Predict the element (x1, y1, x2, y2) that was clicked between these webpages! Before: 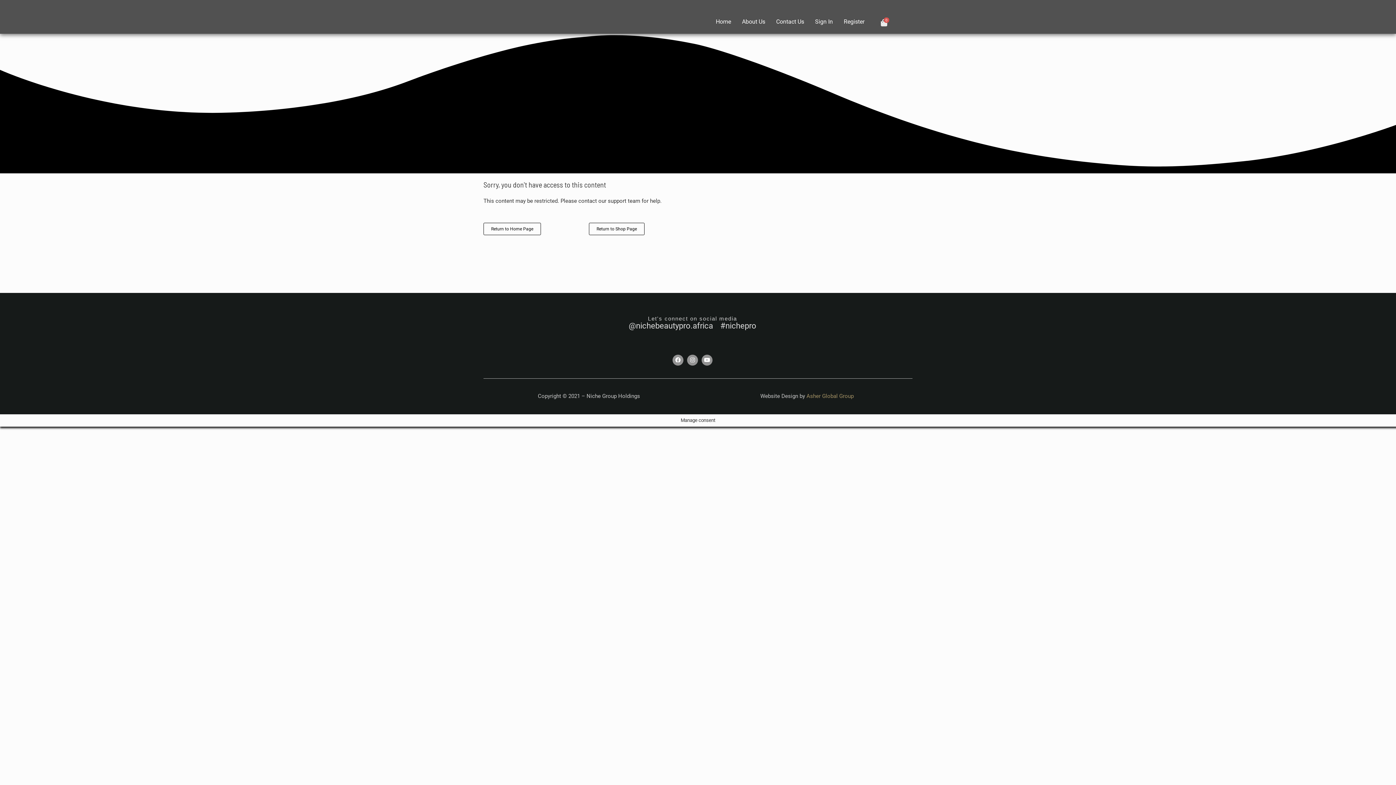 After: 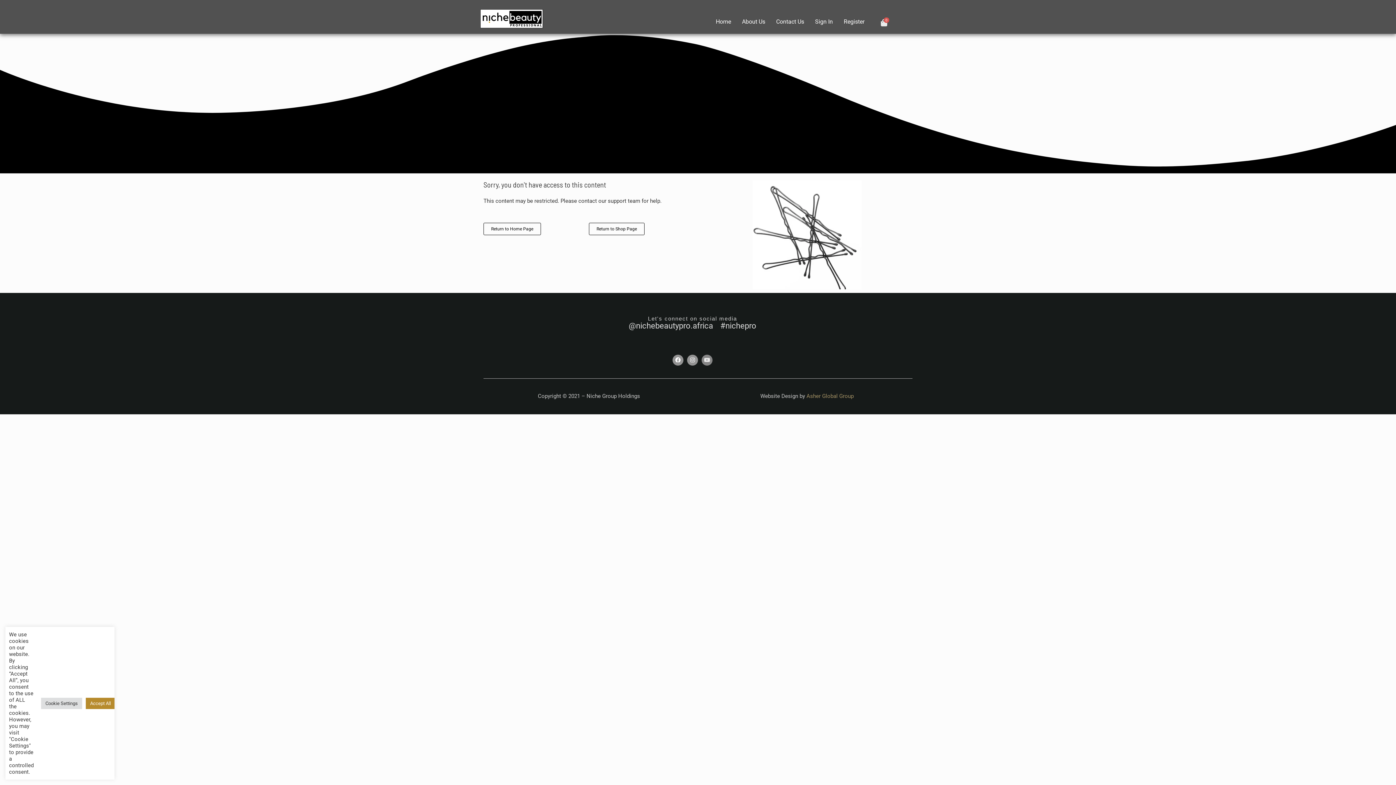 Action: bbox: (701, 354, 712, 365) label: Youtube